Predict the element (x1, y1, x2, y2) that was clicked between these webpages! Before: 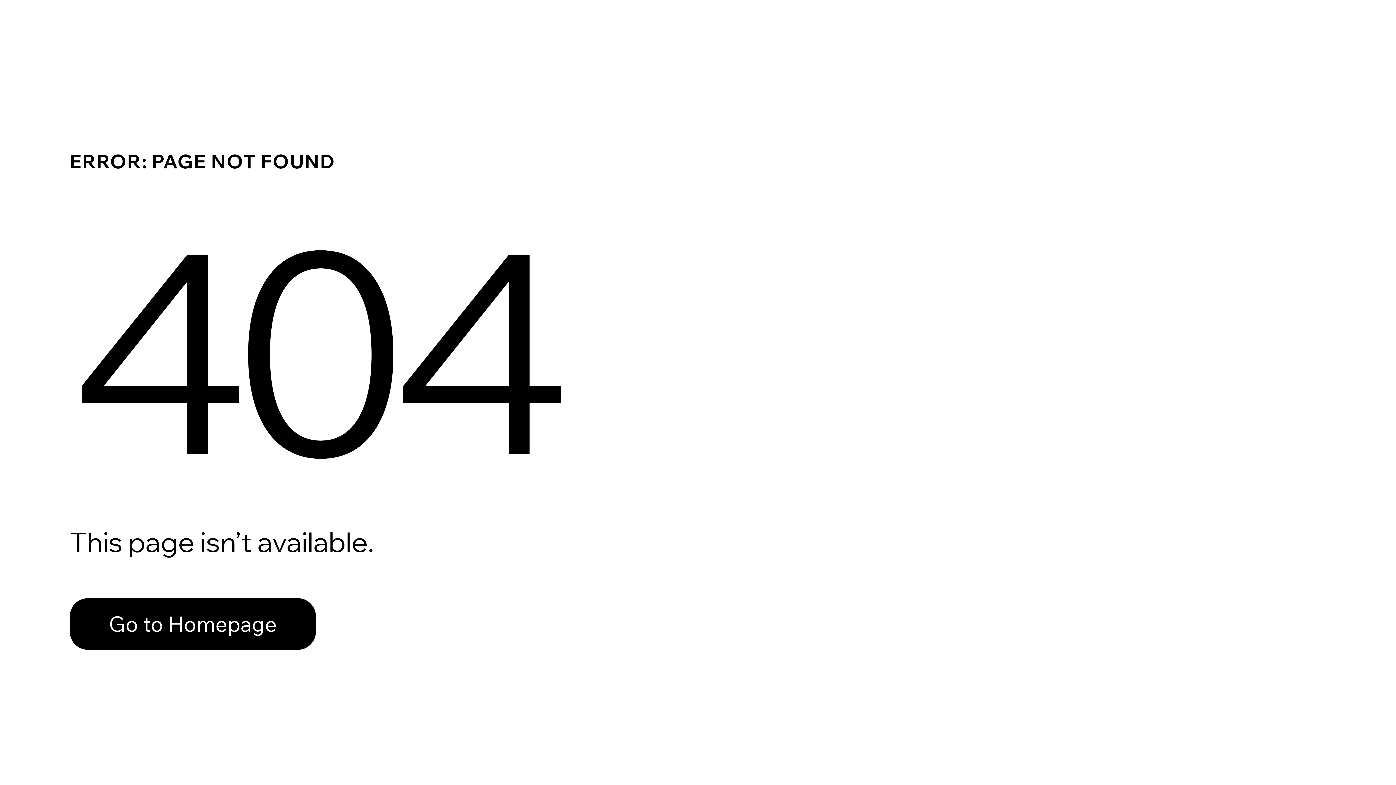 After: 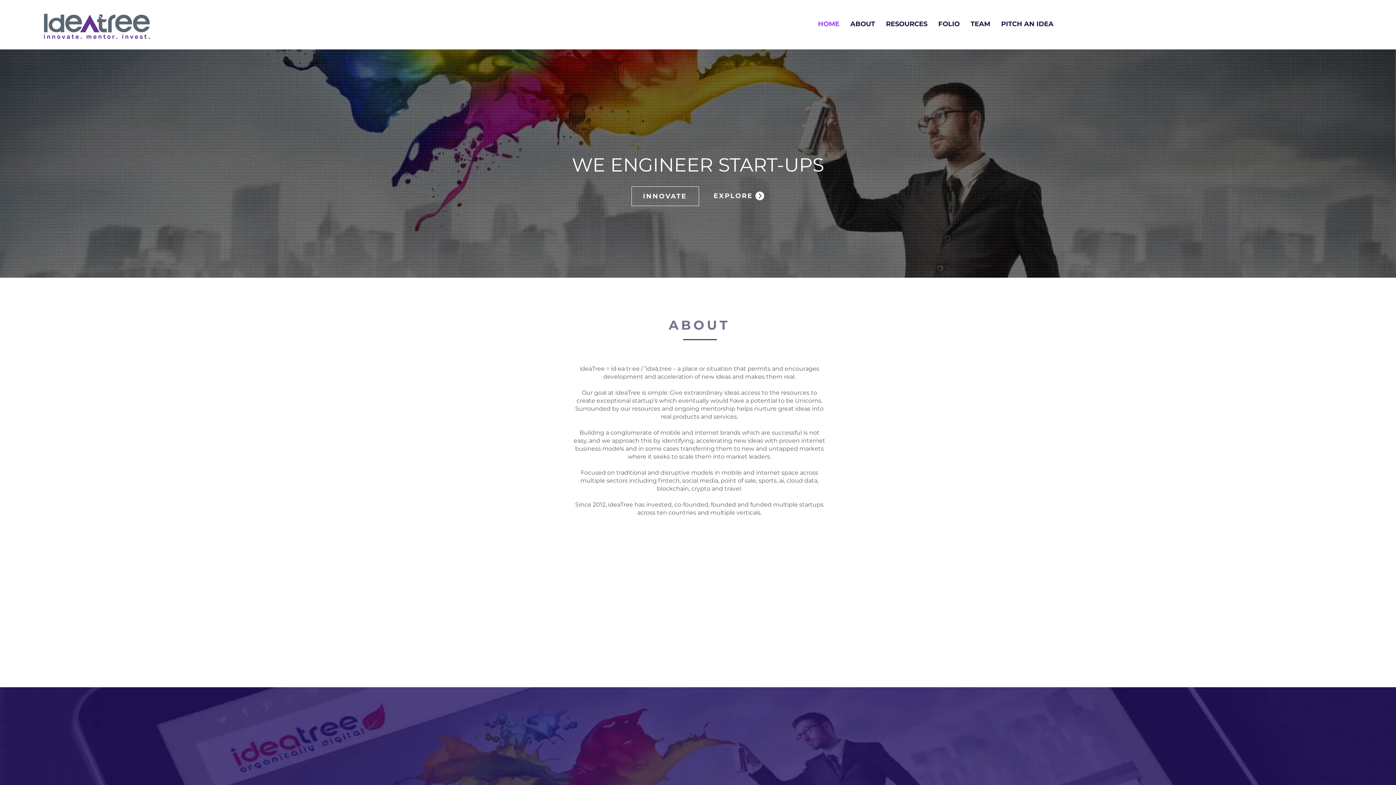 Action: bbox: (69, 582, 768, 659) label: Go to Homepage